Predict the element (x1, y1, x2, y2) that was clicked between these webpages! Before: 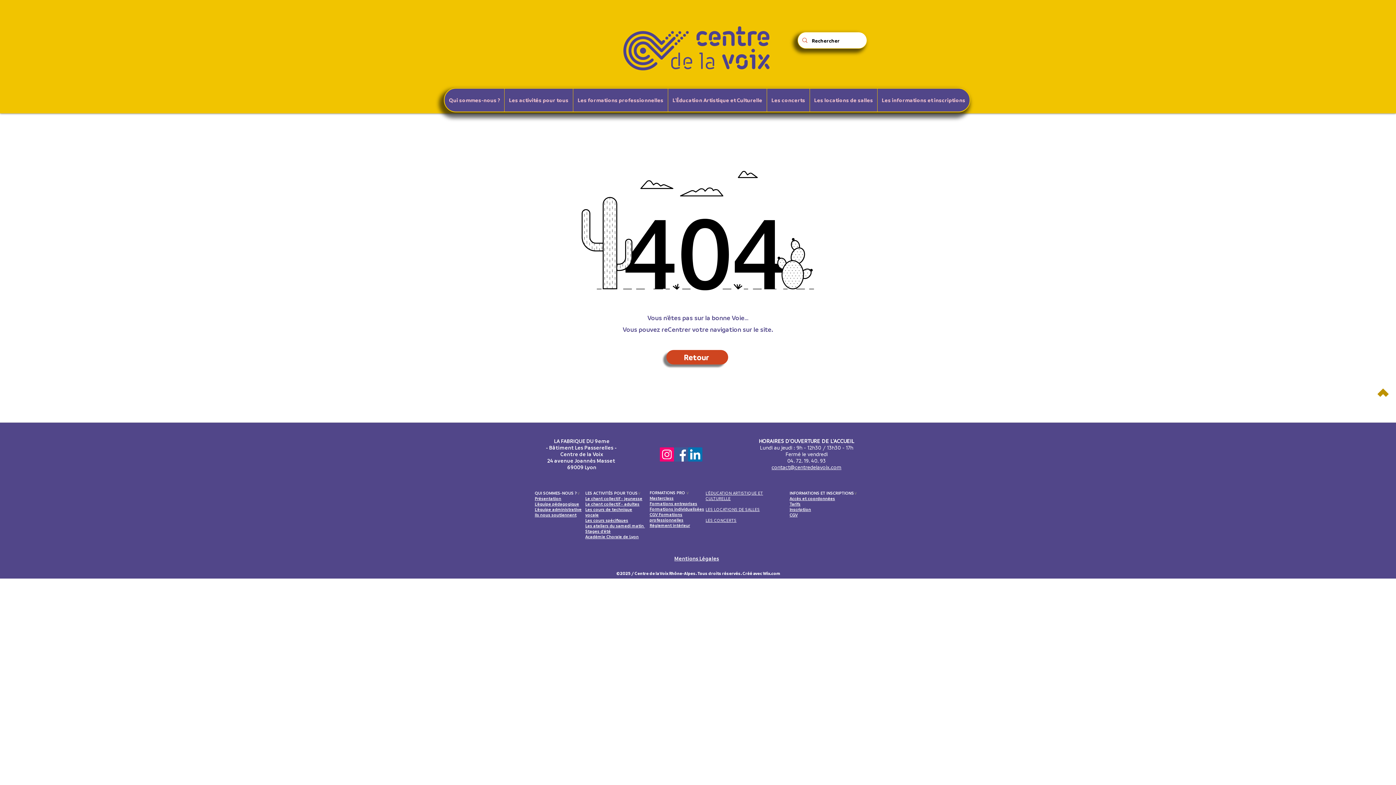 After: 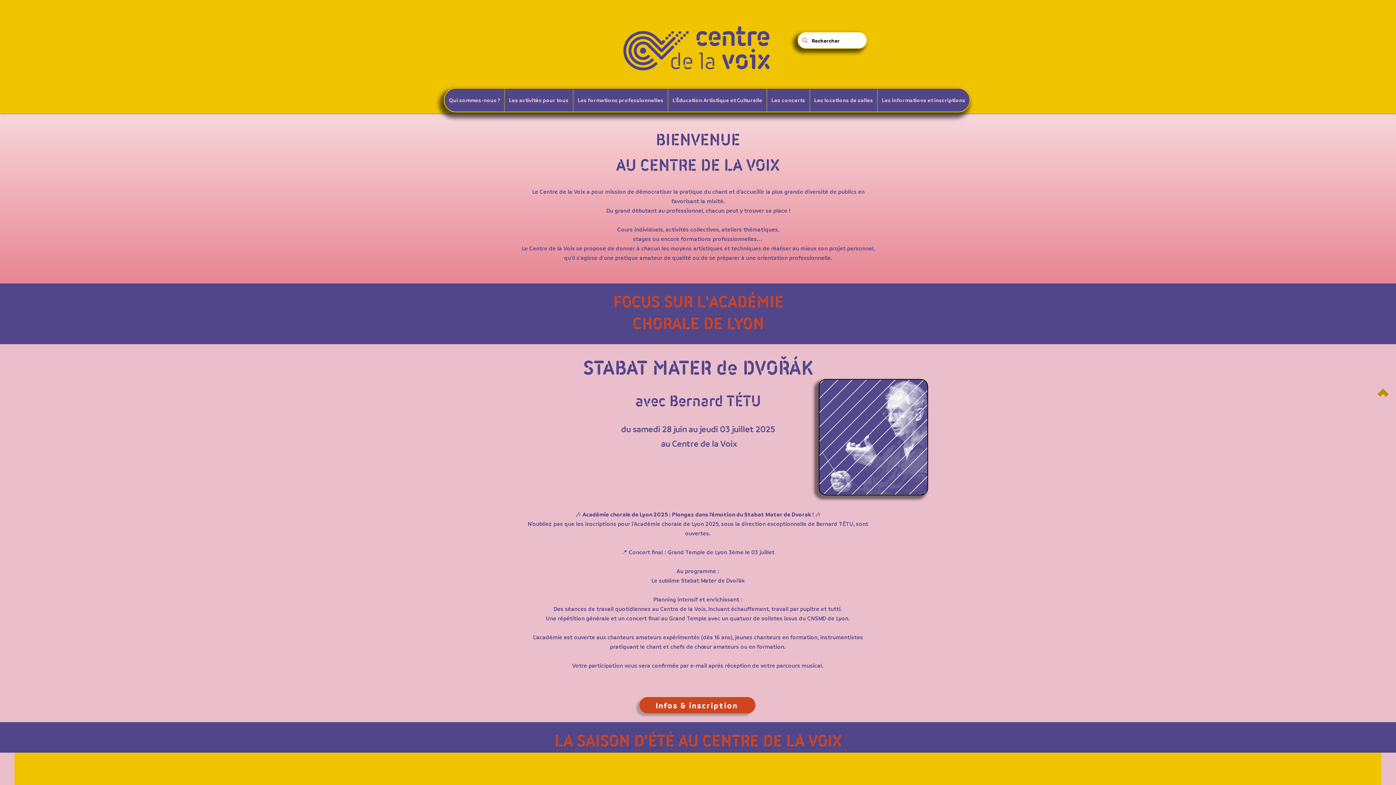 Action: bbox: (534, 490, 580, 496) label: QUI SOMMES-NOUS ?∨